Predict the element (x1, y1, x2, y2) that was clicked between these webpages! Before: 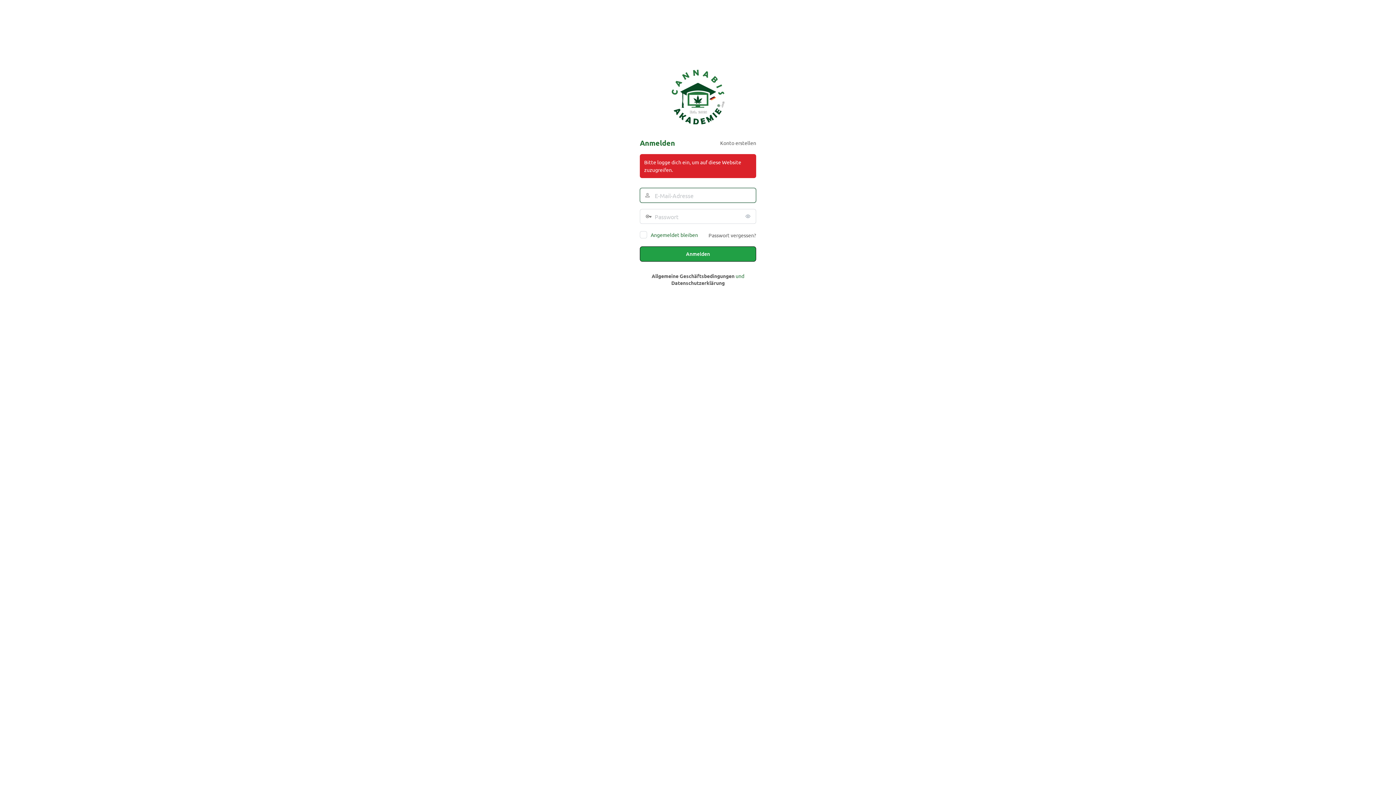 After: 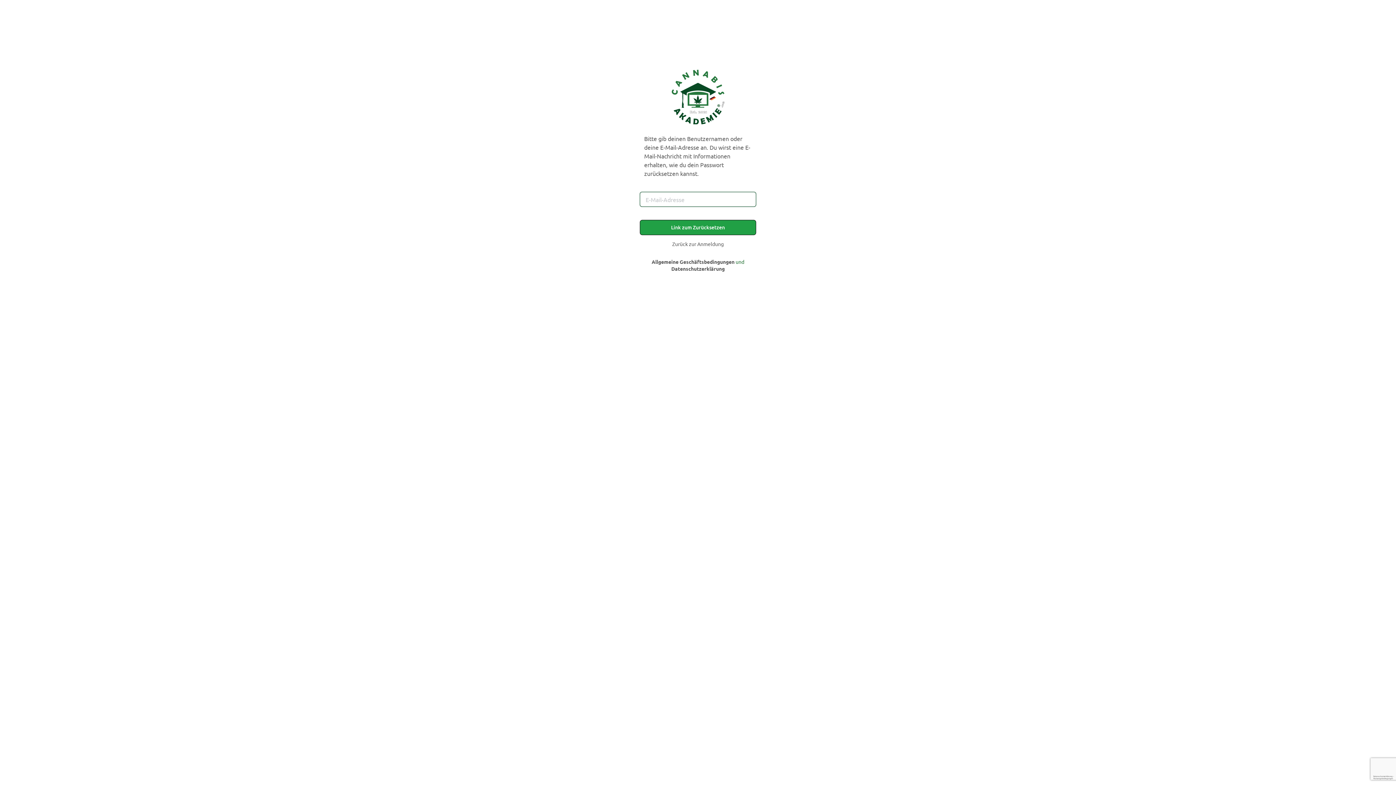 Action: label: Passwort vergessen? bbox: (708, 232, 756, 238)